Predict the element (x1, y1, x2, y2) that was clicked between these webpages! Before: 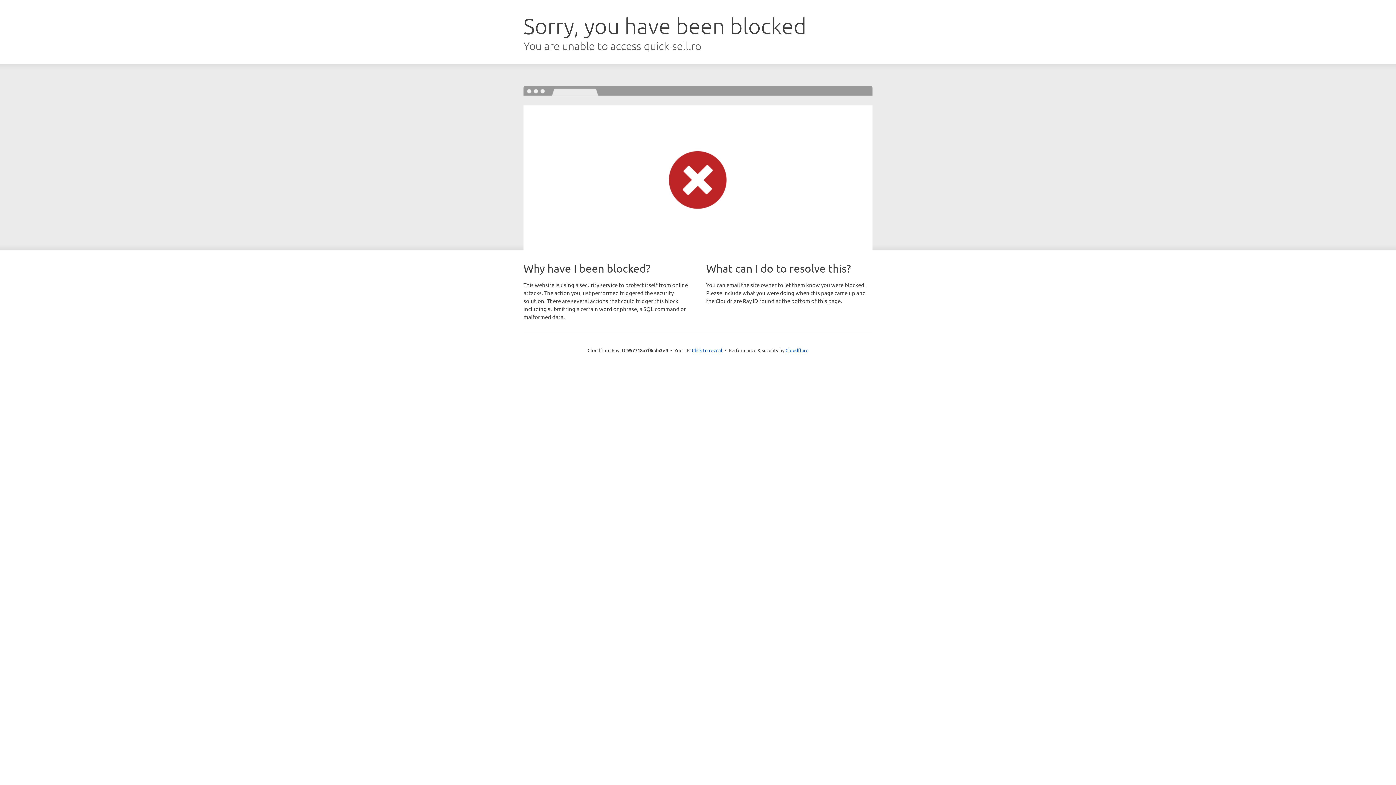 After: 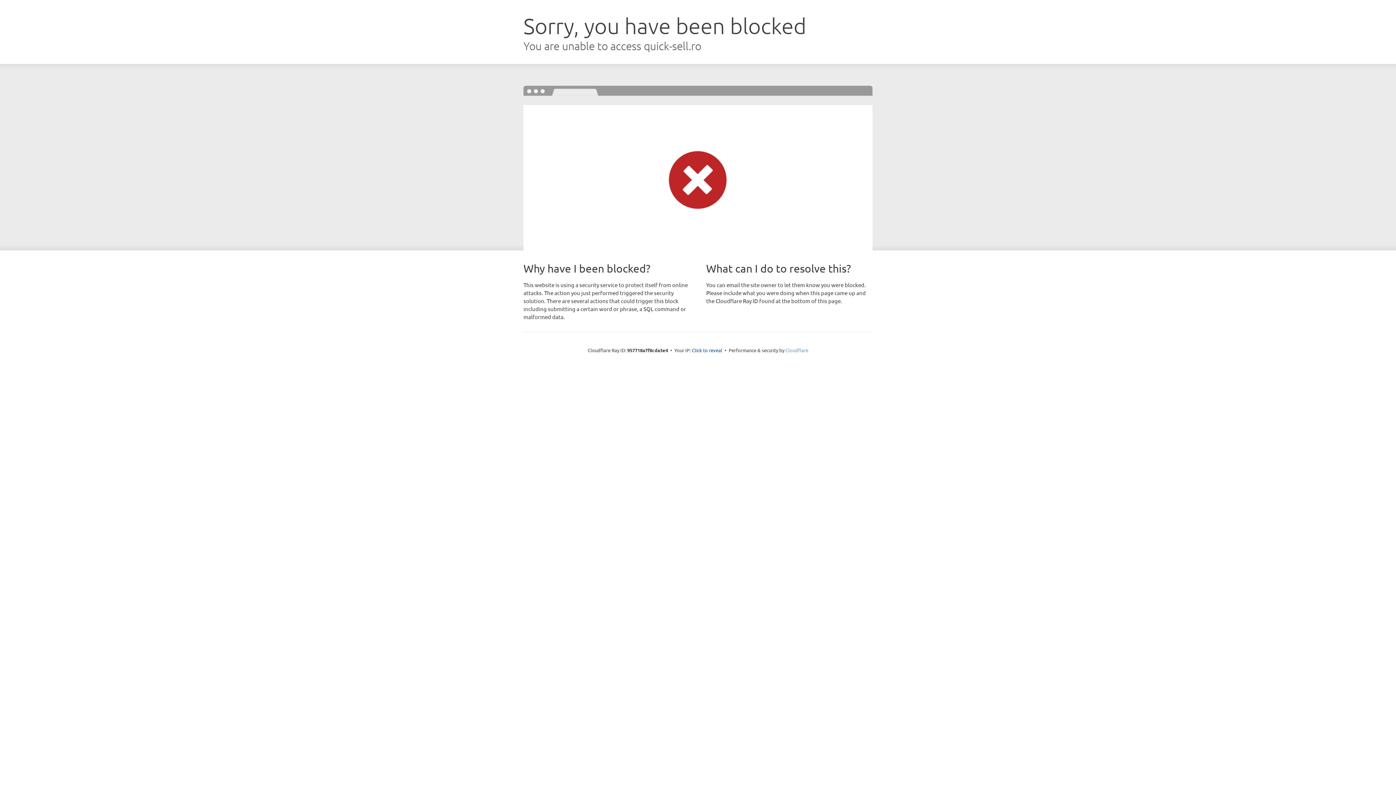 Action: bbox: (785, 347, 808, 353) label: Cloudflare